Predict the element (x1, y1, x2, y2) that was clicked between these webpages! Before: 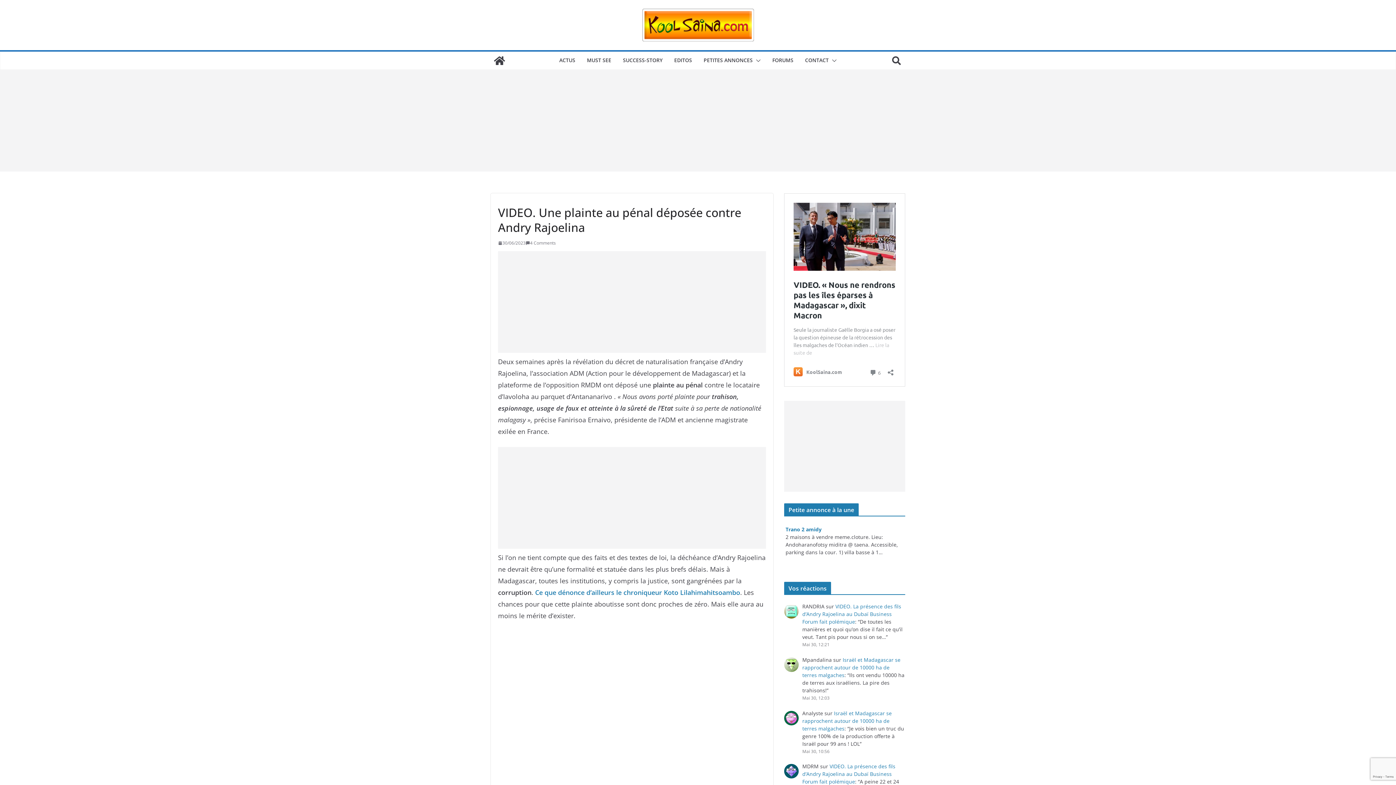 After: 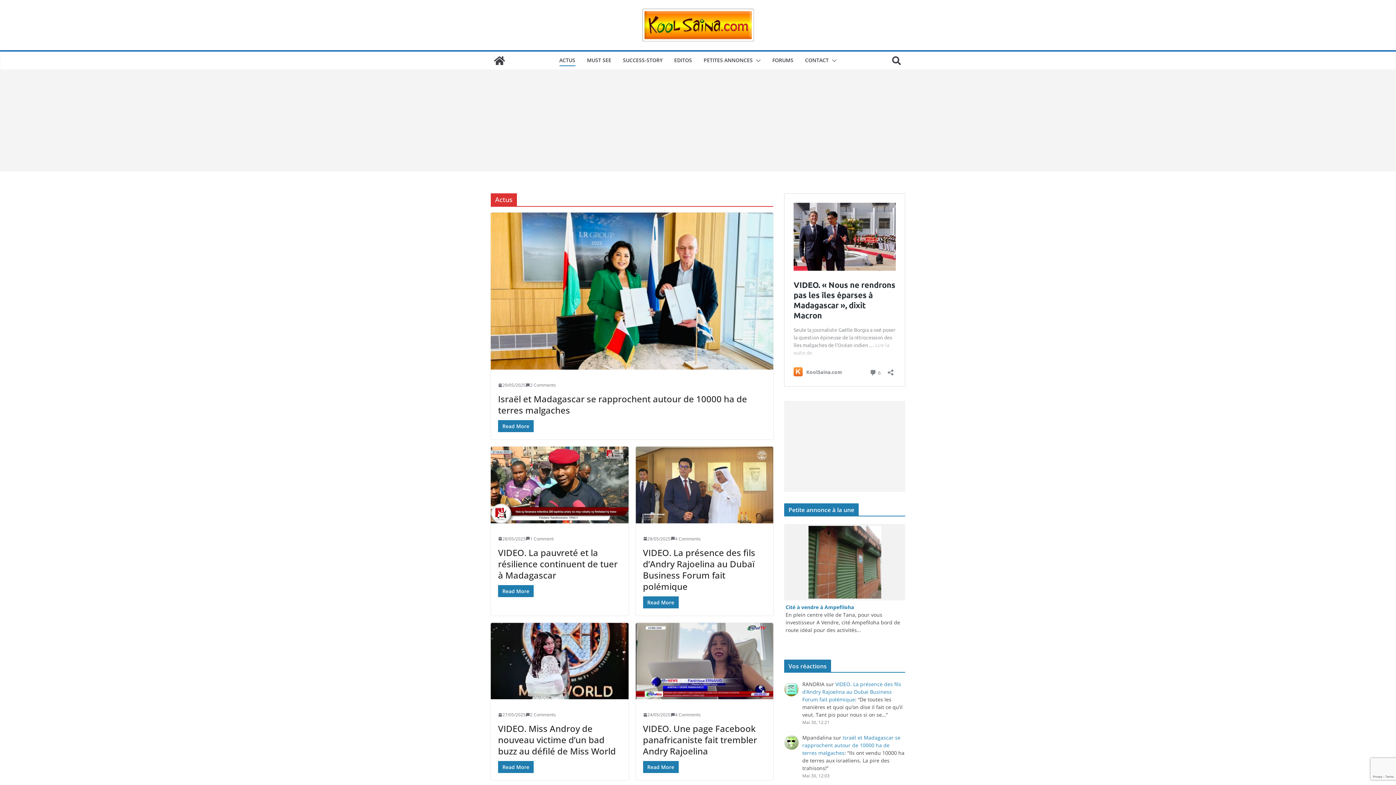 Action: label: ACTUS bbox: (559, 55, 575, 66)